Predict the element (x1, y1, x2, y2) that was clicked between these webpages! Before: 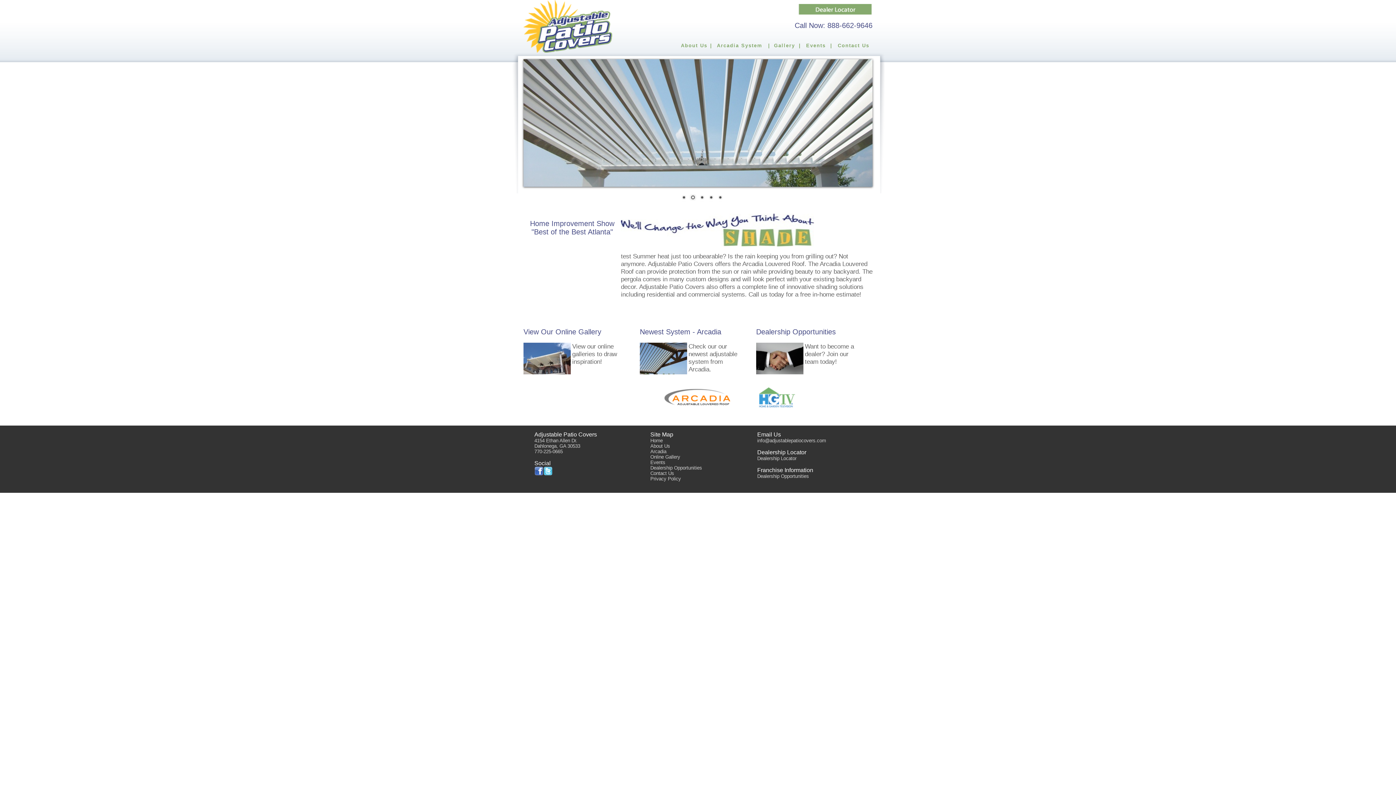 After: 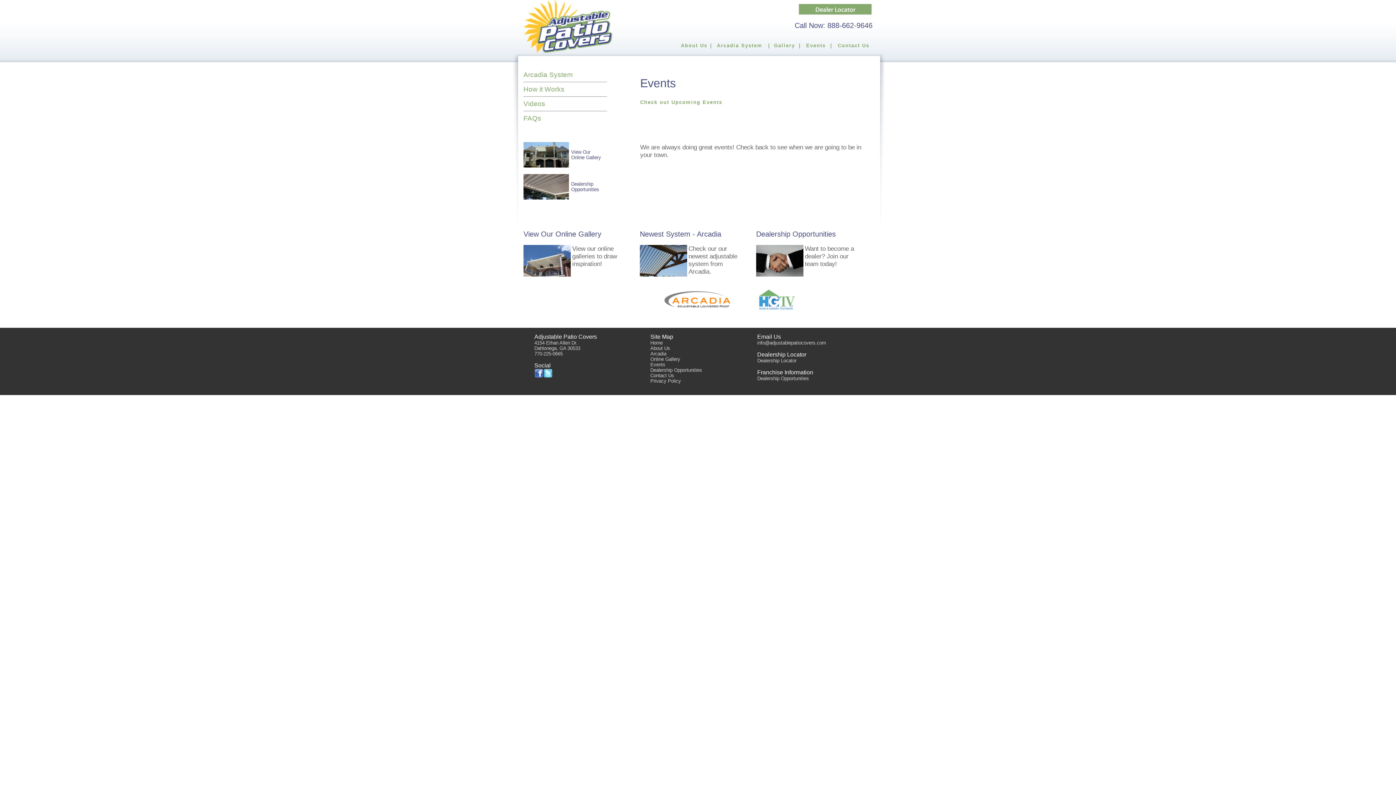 Action: bbox: (650, 460, 665, 465) label: Events